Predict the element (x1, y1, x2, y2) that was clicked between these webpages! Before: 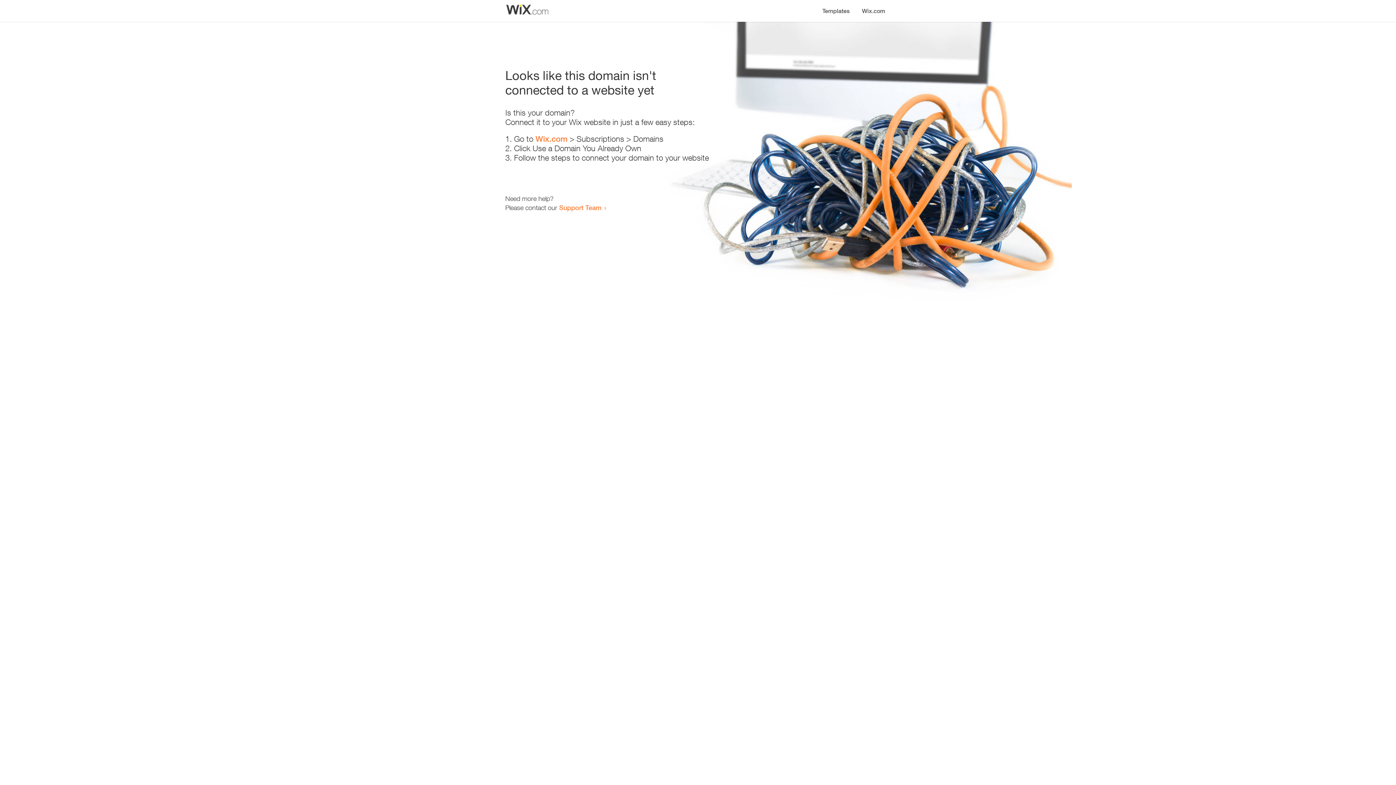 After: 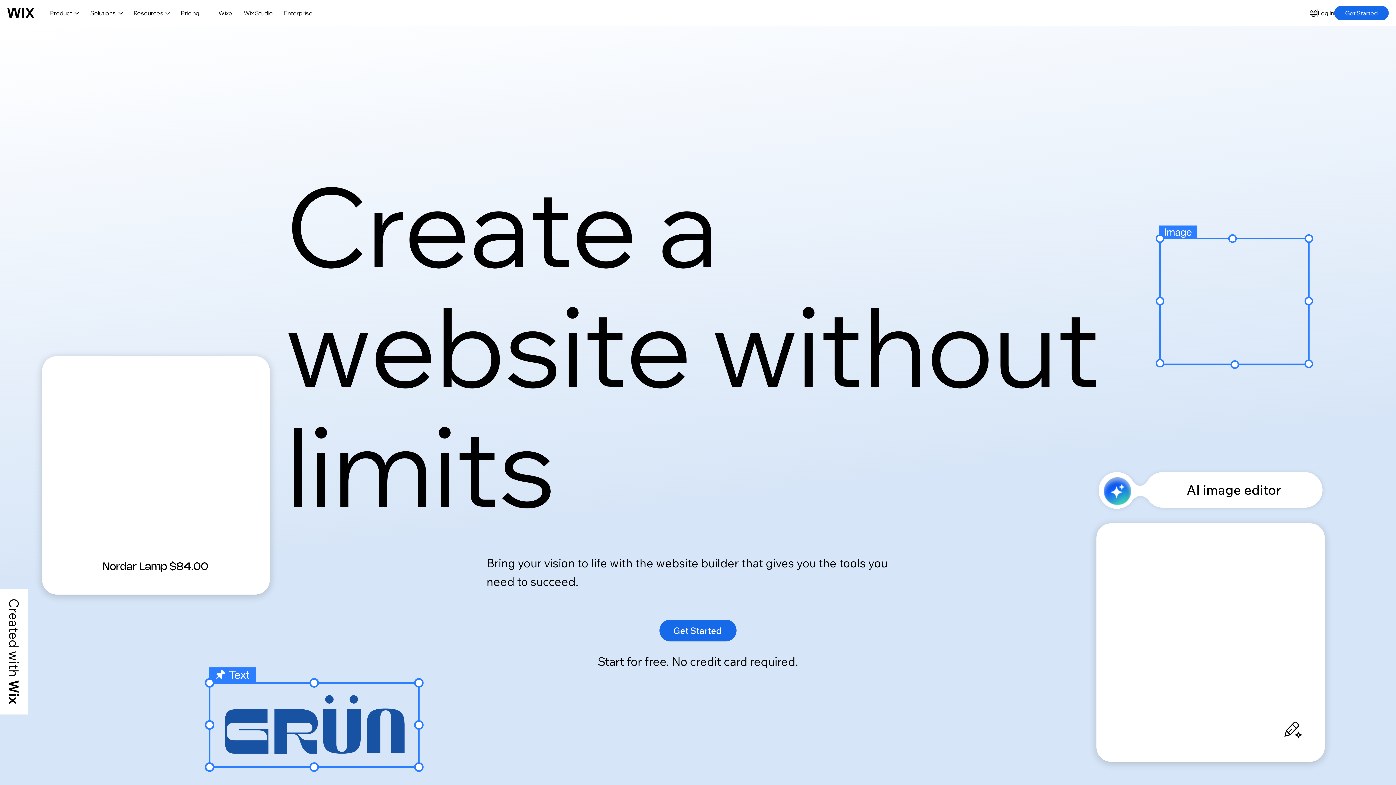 Action: bbox: (535, 134, 567, 143) label: Wix.com